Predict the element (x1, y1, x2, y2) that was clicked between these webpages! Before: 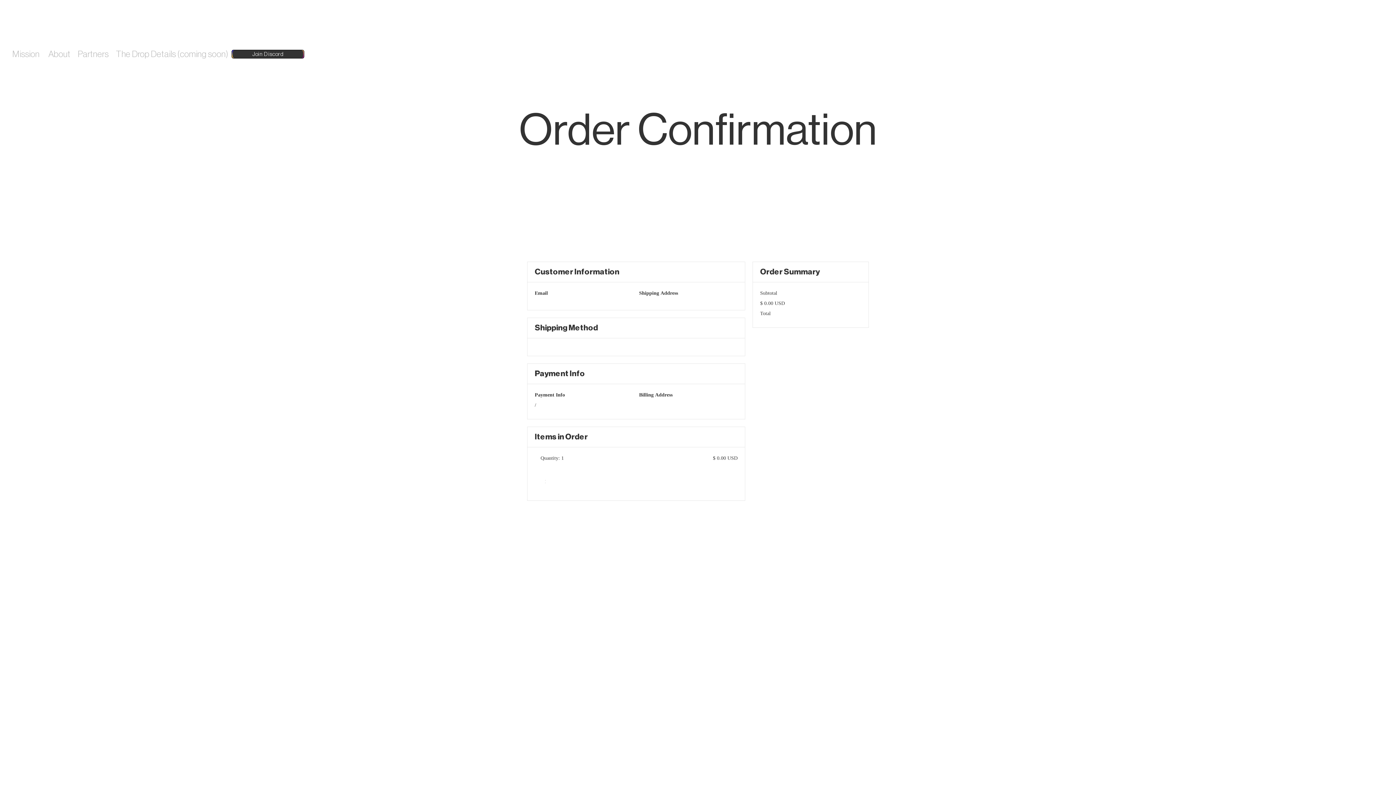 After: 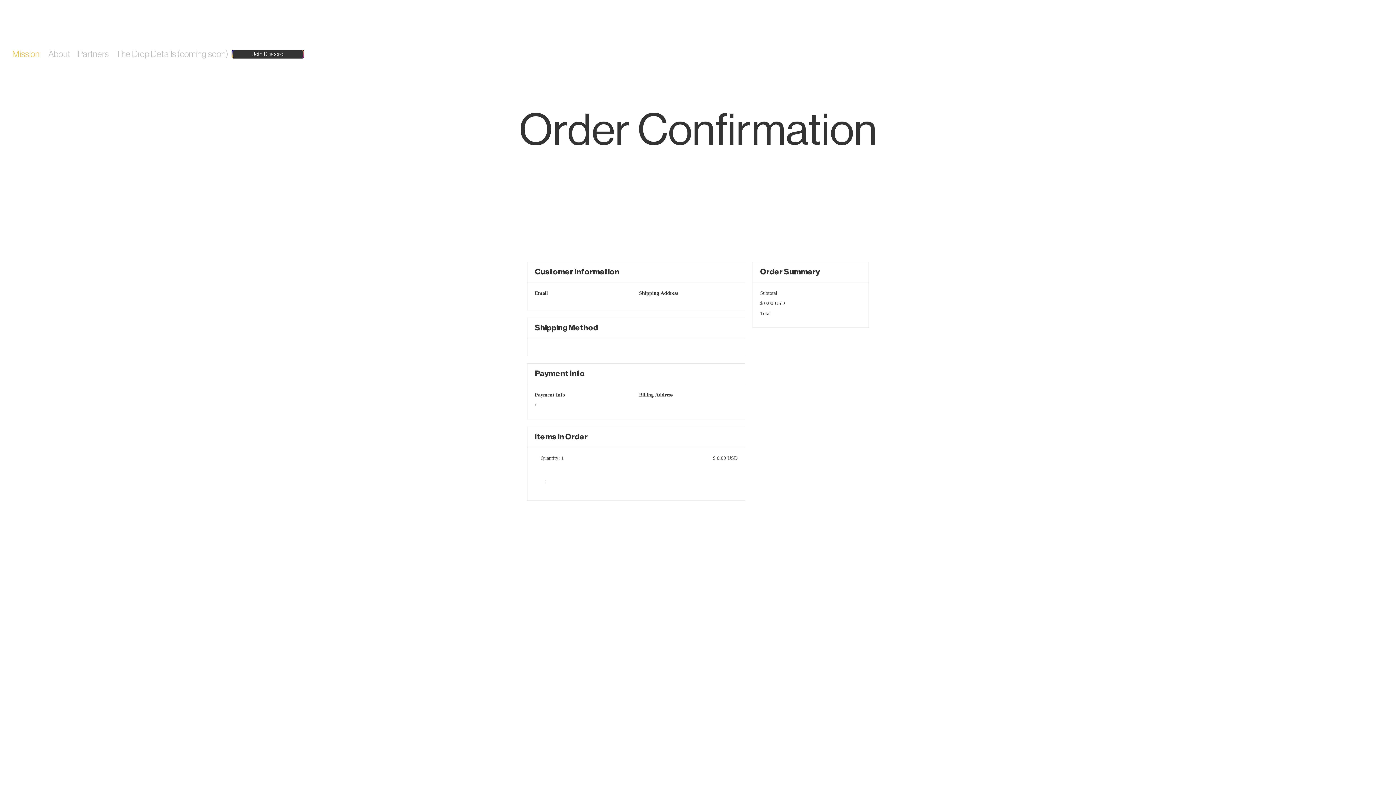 Action: bbox: (7, 47, 44, 60) label: Mission